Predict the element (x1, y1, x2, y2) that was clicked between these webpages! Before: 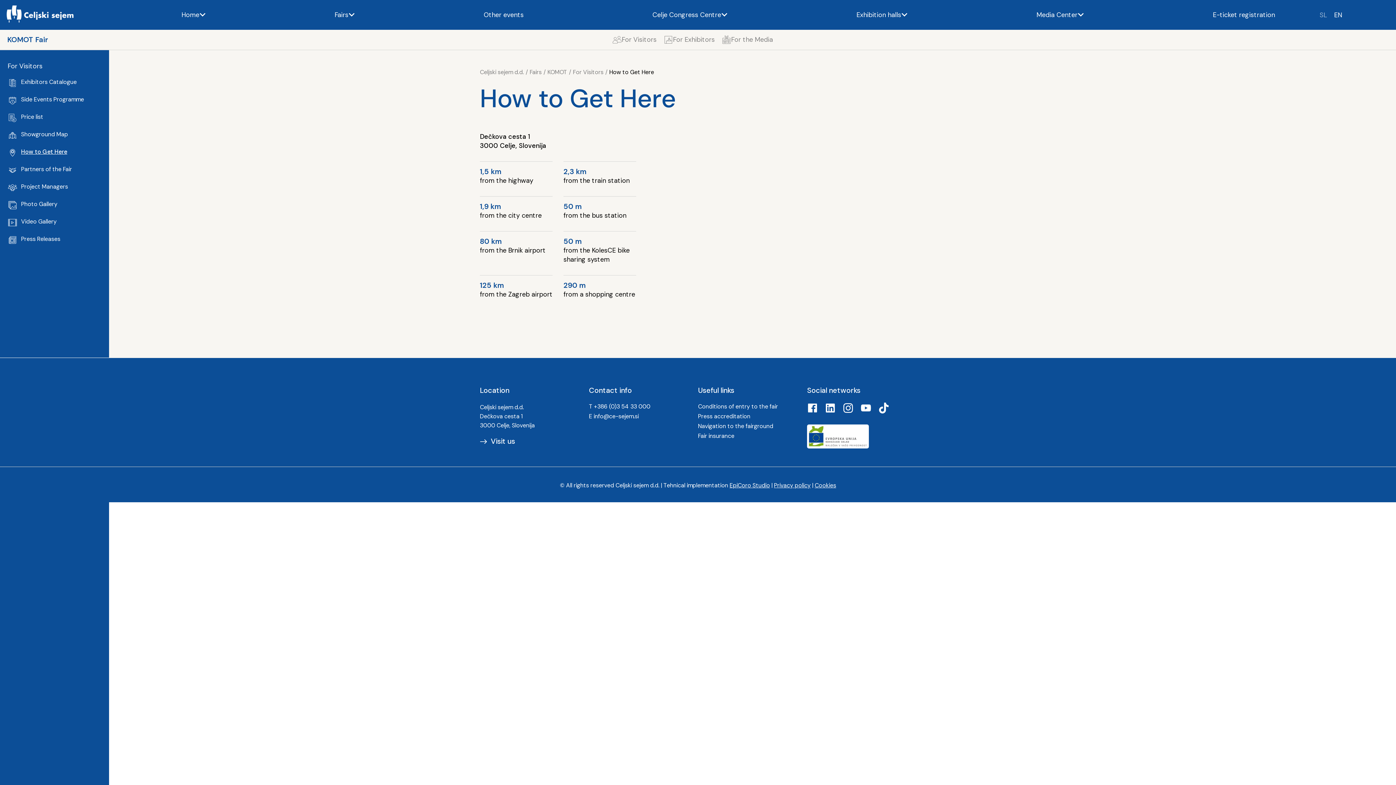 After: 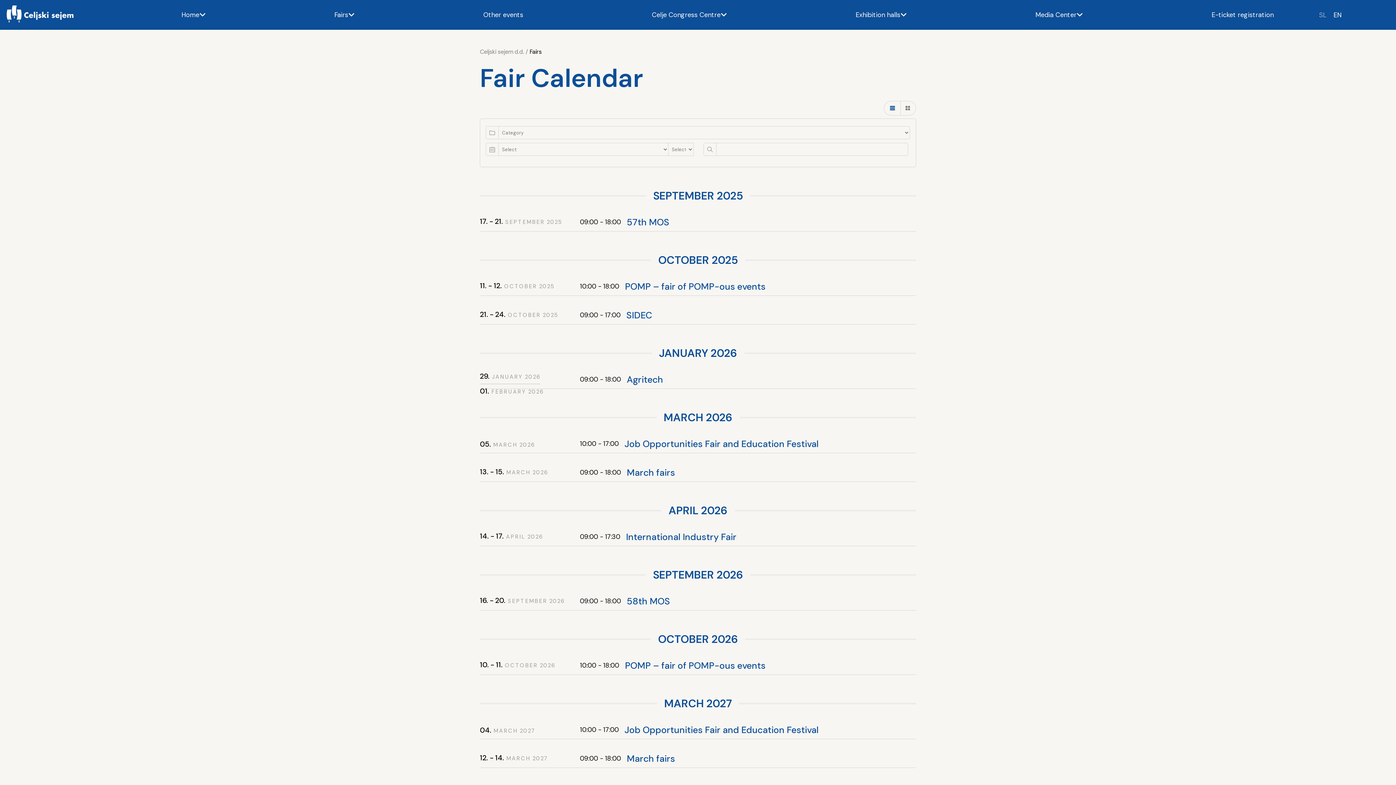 Action: bbox: (334, 10, 348, 19) label: Fairs